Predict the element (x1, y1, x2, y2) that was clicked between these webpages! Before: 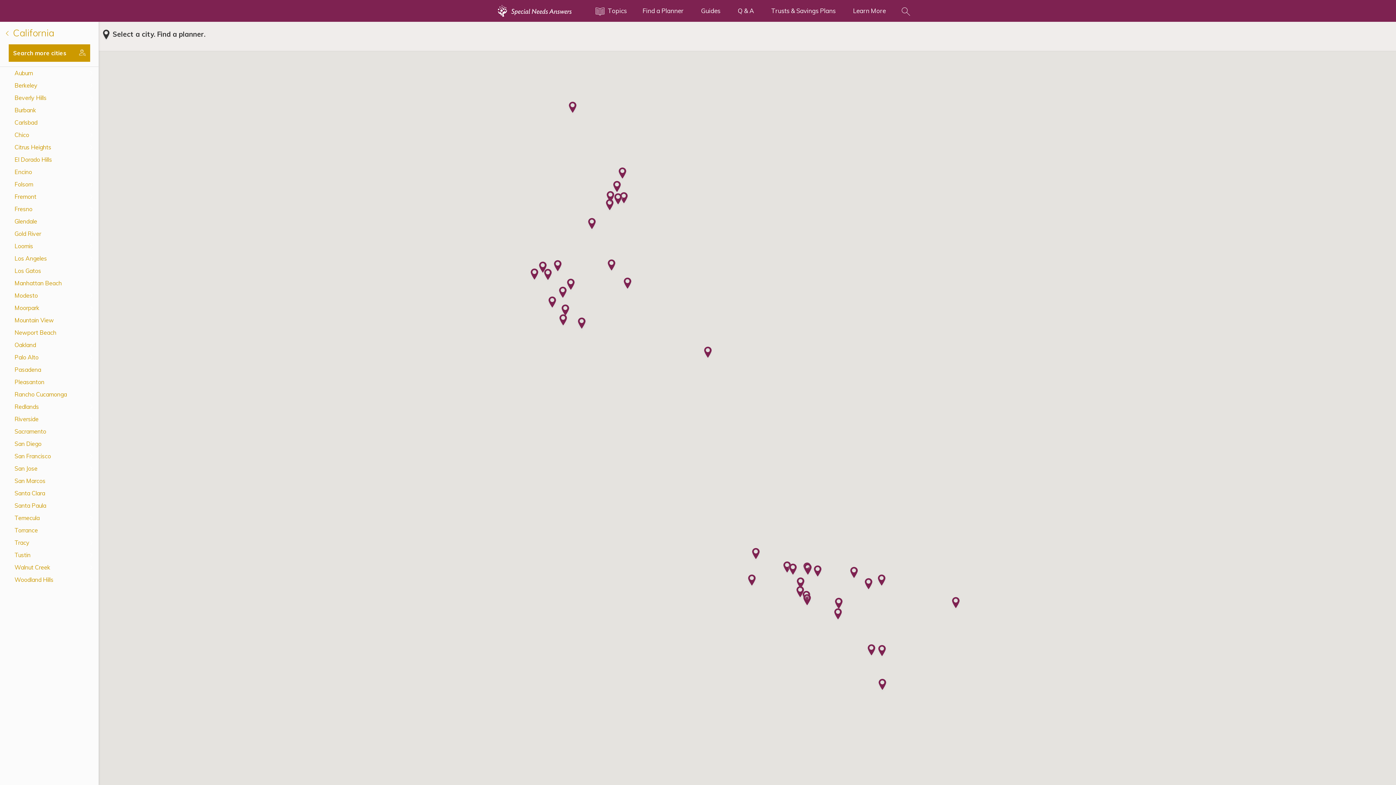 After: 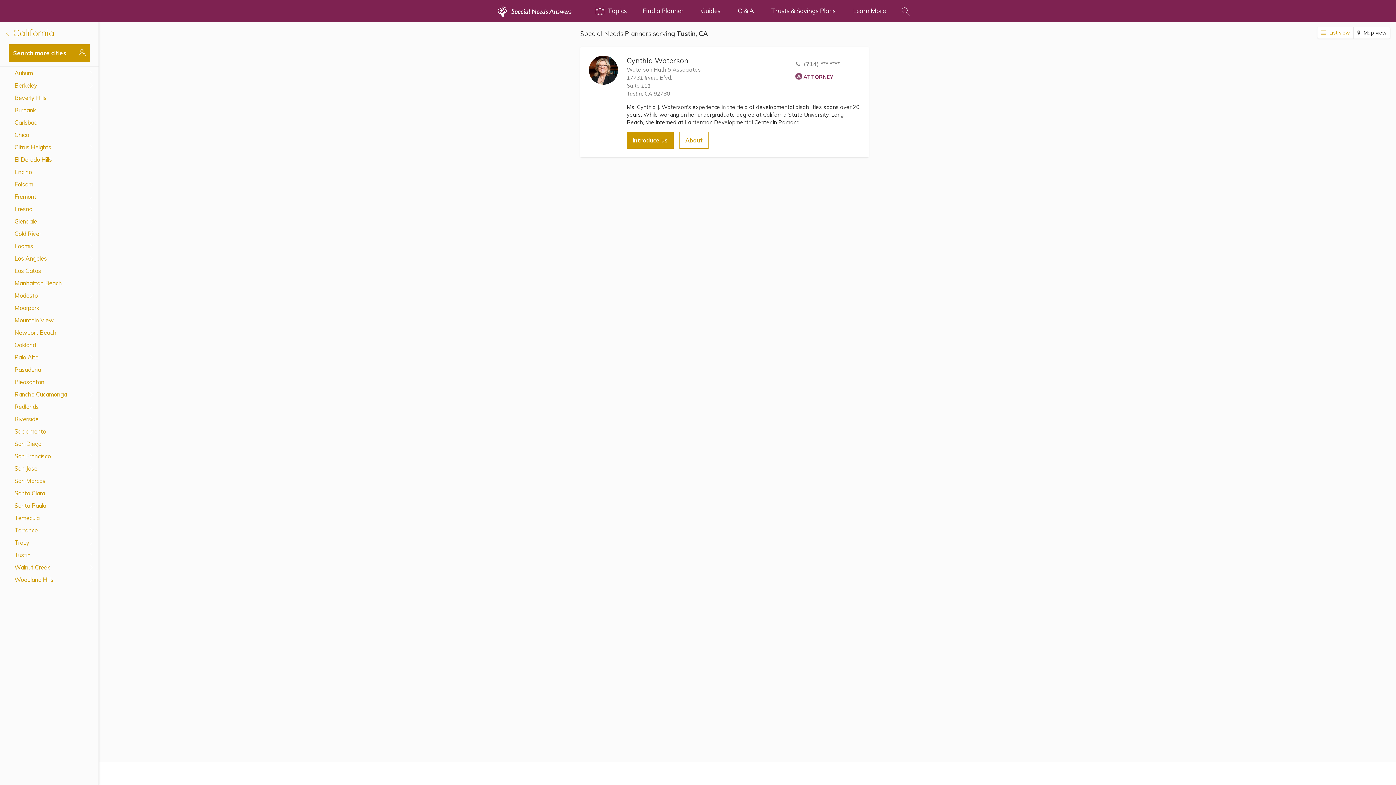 Action: label: Tustin bbox: (0, 549, 98, 561)